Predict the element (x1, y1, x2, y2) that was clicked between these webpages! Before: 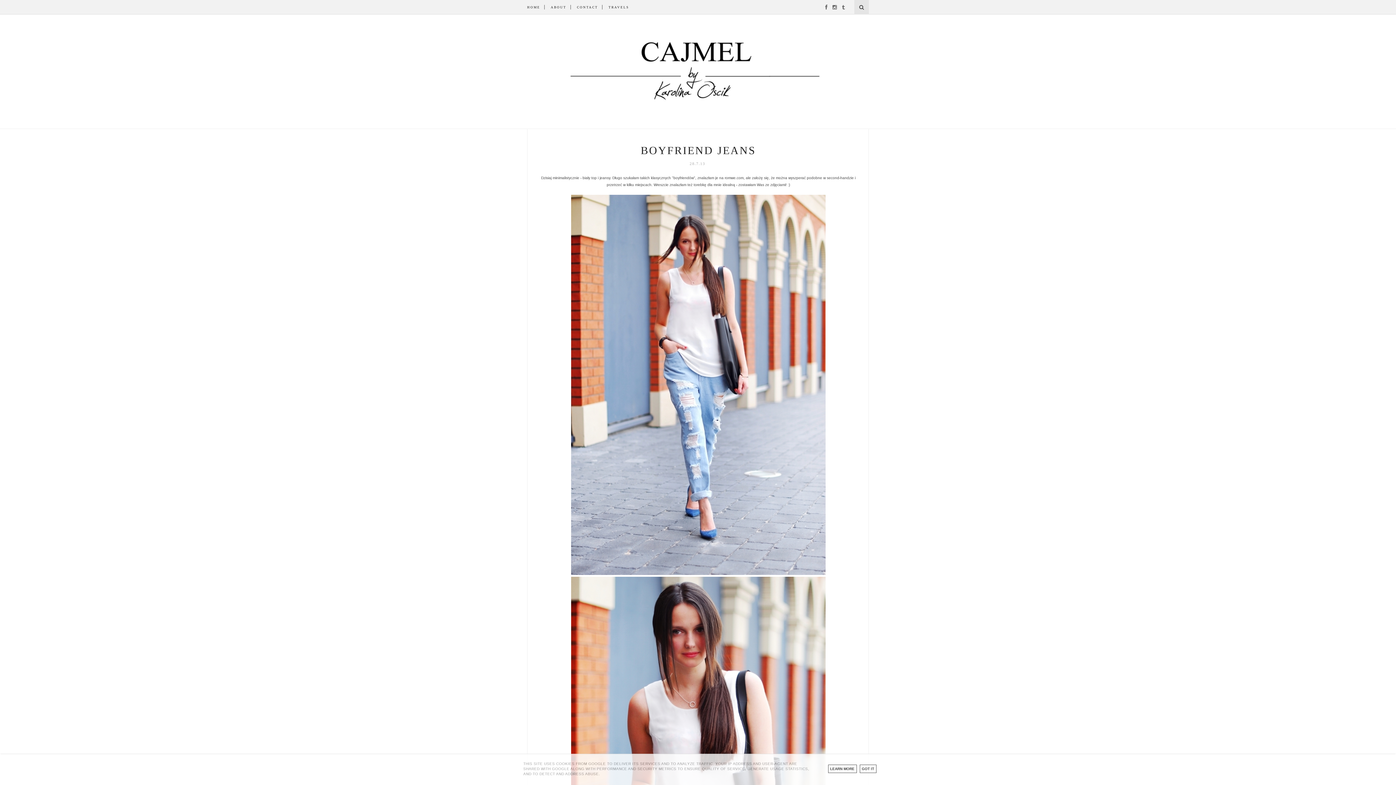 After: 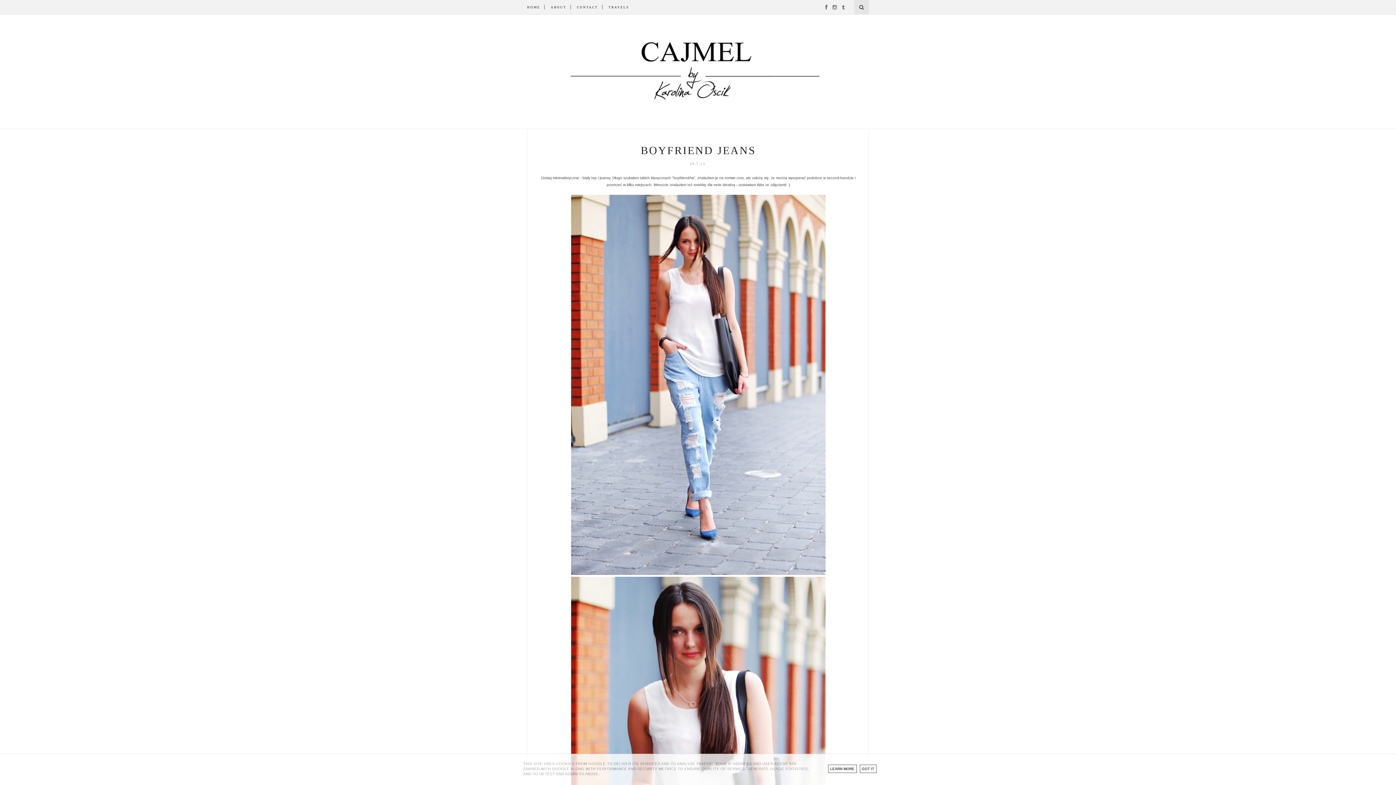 Action: bbox: (829, 4, 837, 10)